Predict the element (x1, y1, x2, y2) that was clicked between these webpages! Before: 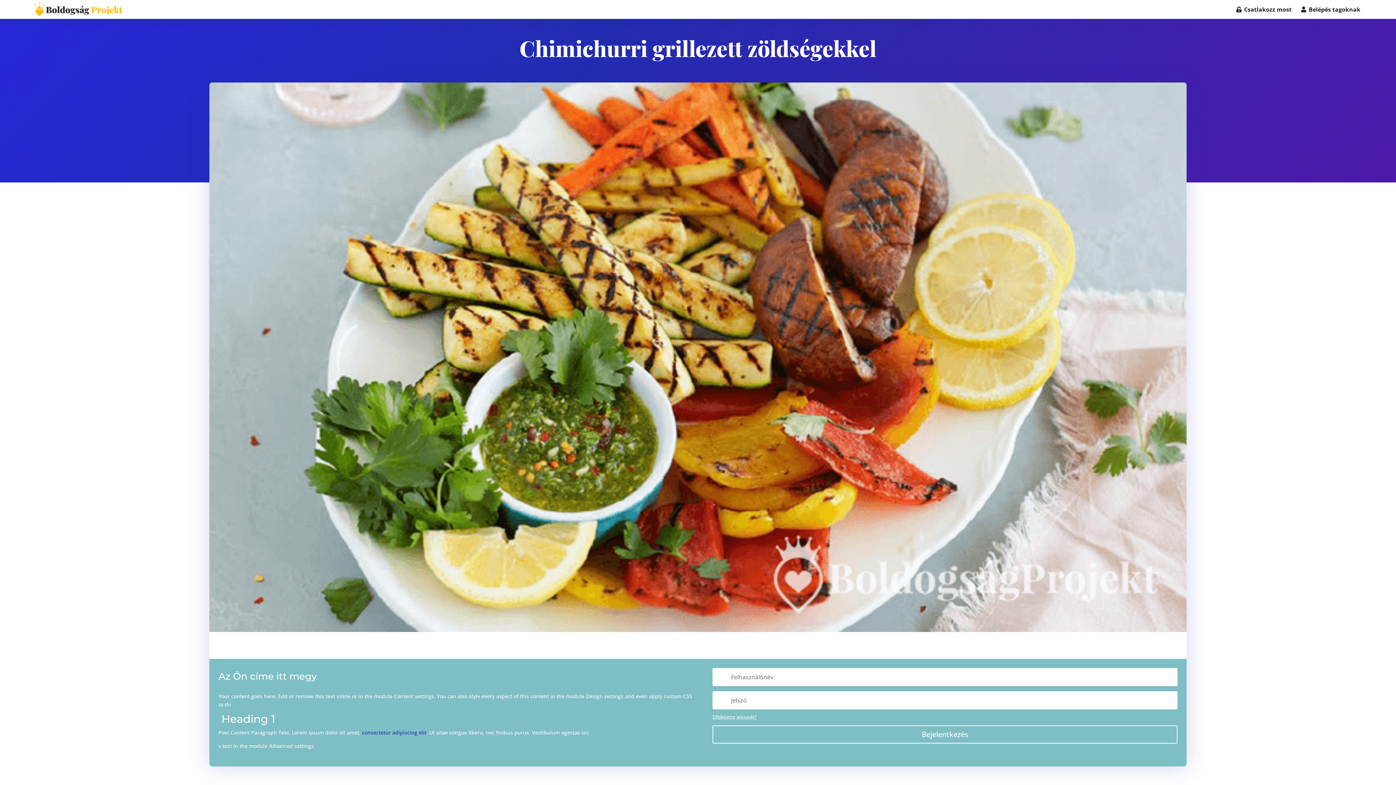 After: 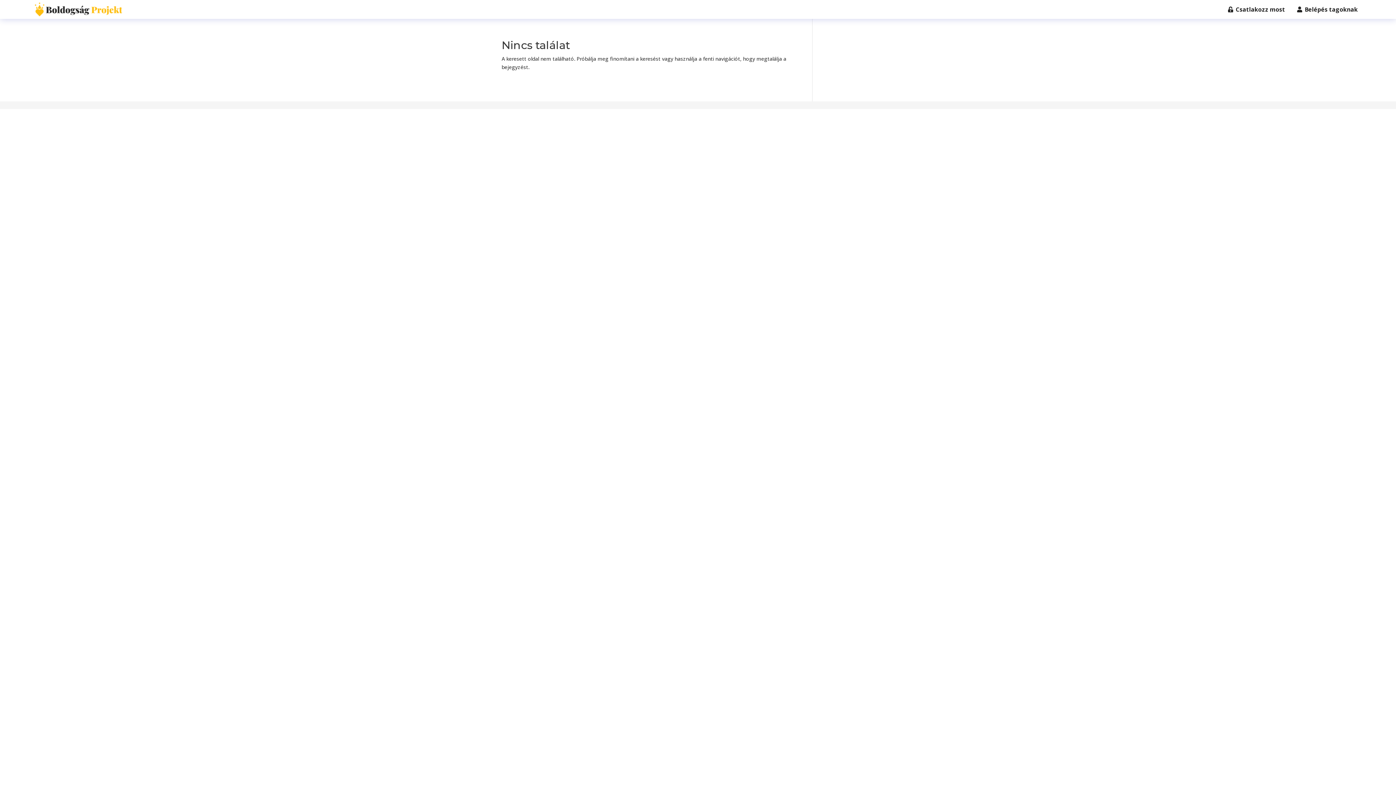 Action: bbox: (362, 729, 426, 736) label: consectetur adipiscing elit